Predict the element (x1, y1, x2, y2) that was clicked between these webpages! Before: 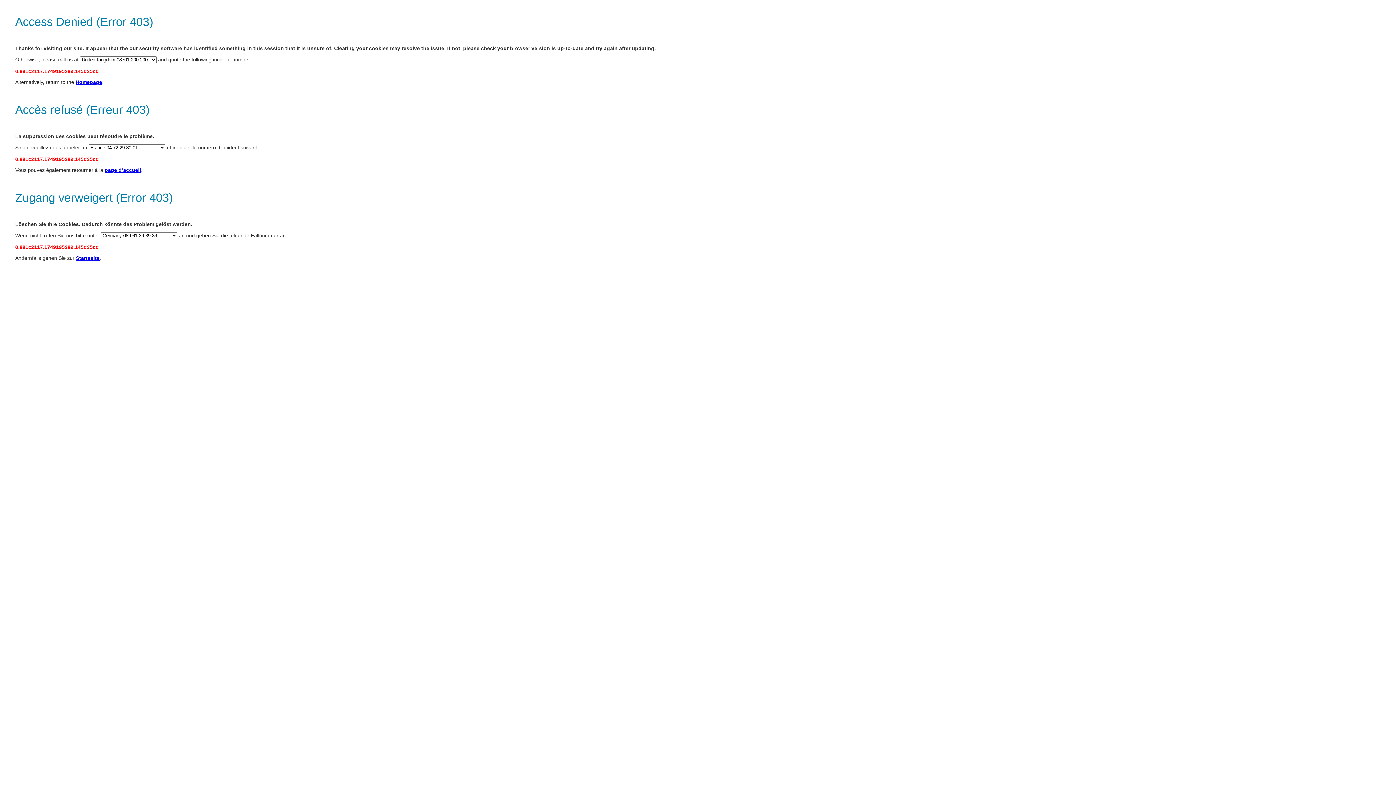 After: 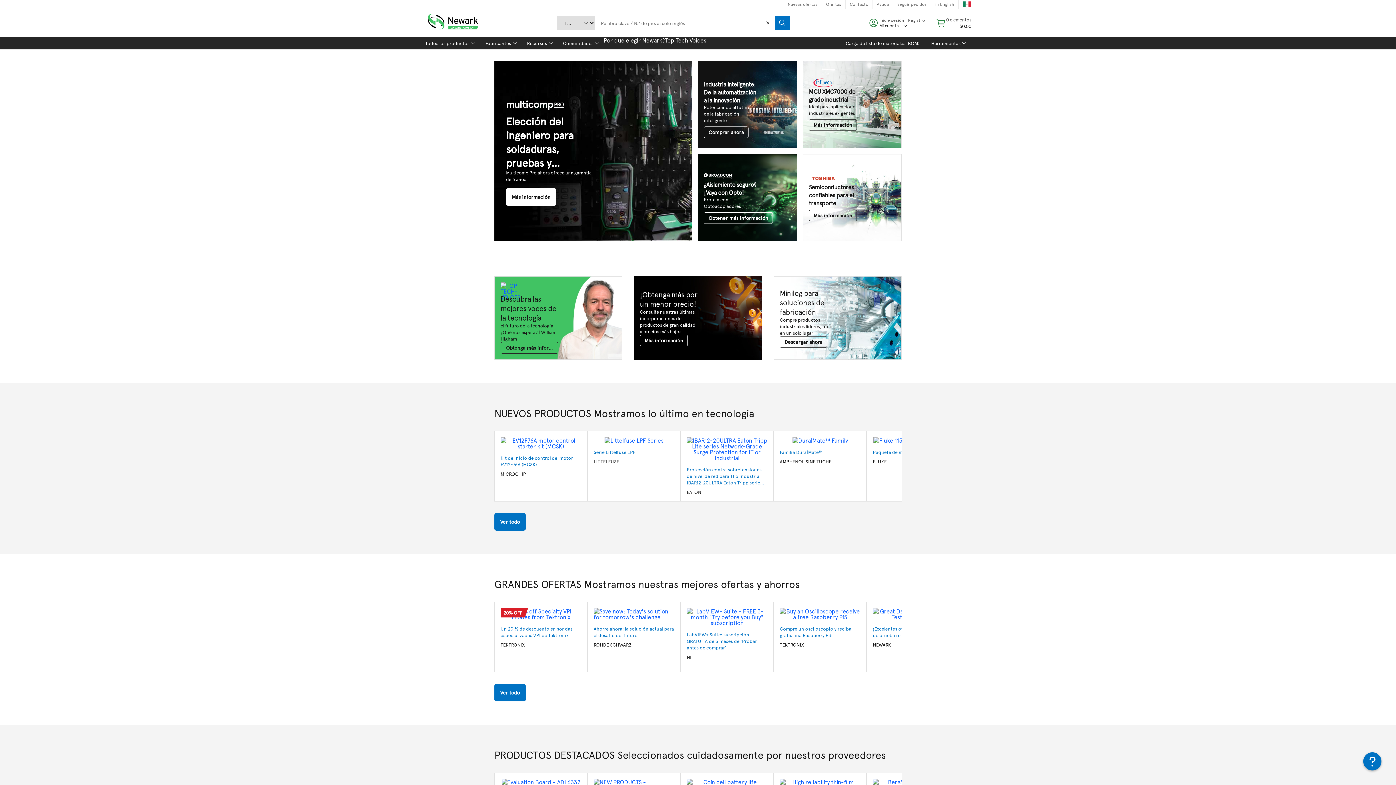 Action: label: Startseite bbox: (76, 255, 99, 261)